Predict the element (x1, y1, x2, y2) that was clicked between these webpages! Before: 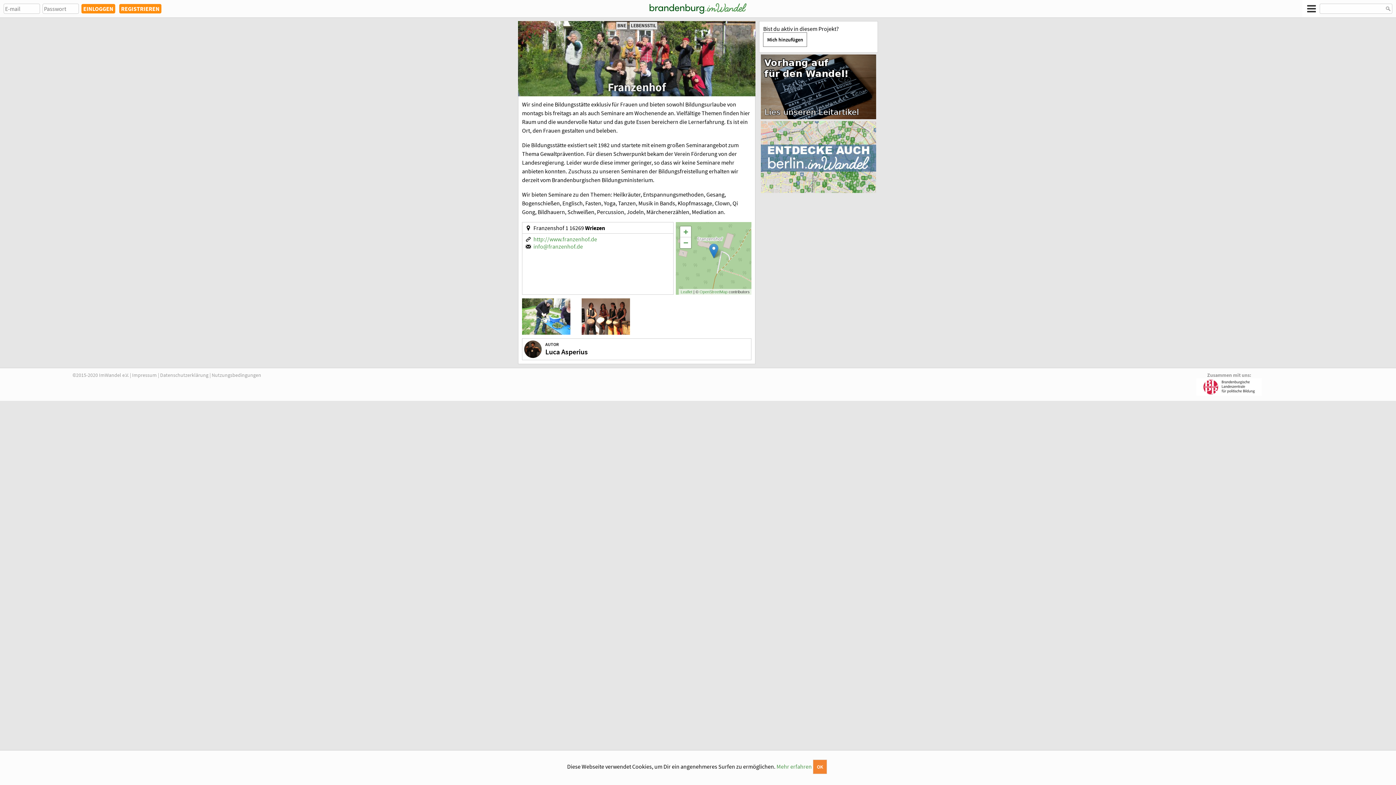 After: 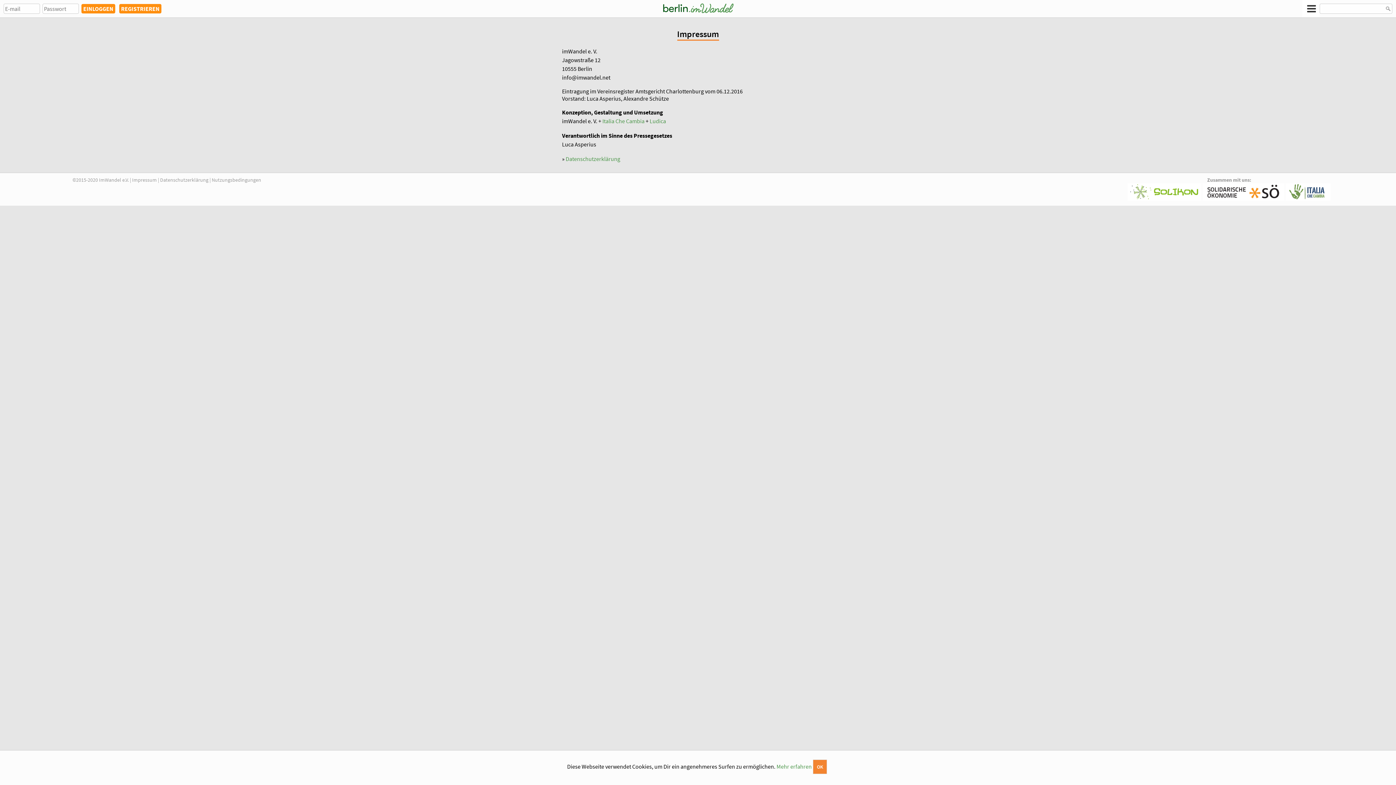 Action: bbox: (132, 371, 156, 378) label: Impressum